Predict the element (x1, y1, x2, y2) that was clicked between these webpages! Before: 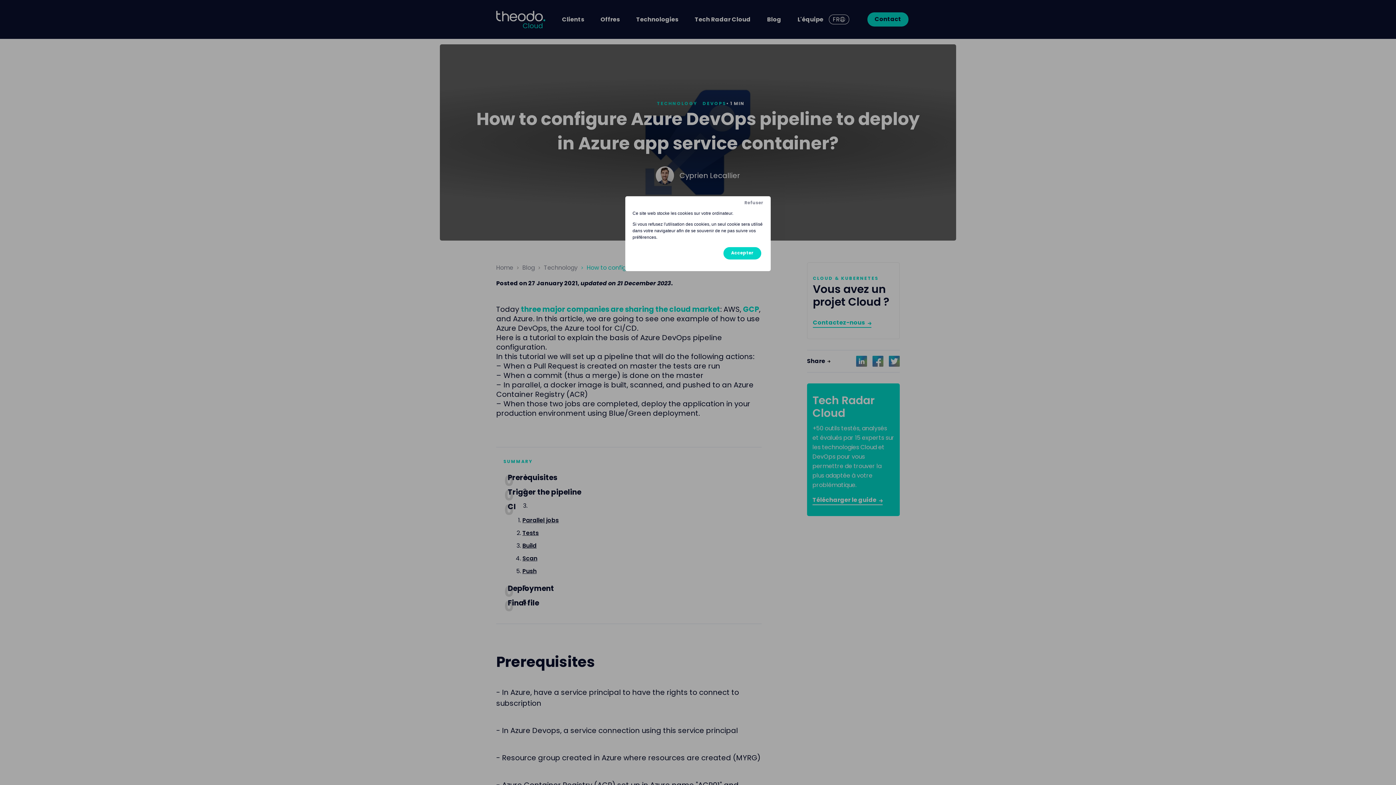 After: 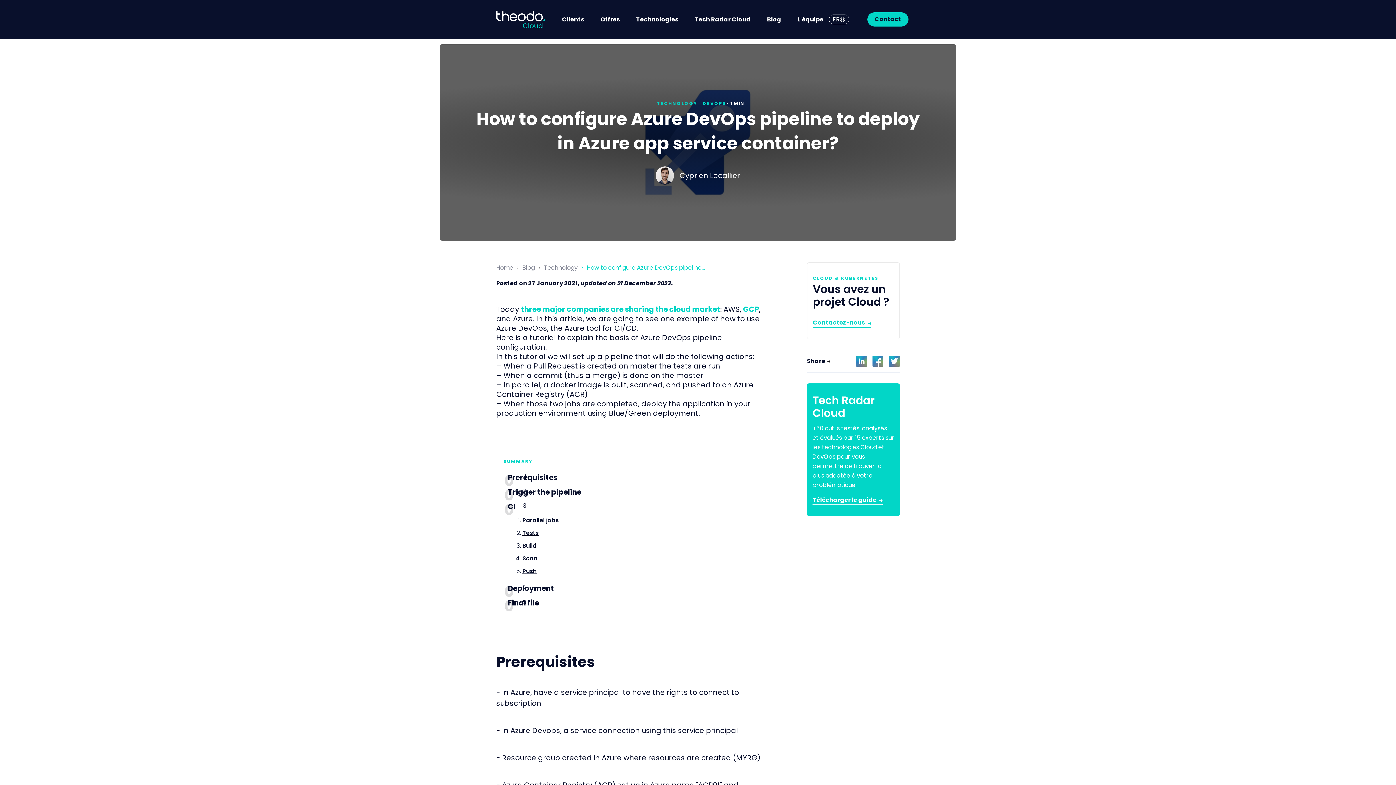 Action: bbox: (723, 247, 761, 259) label: Accepter